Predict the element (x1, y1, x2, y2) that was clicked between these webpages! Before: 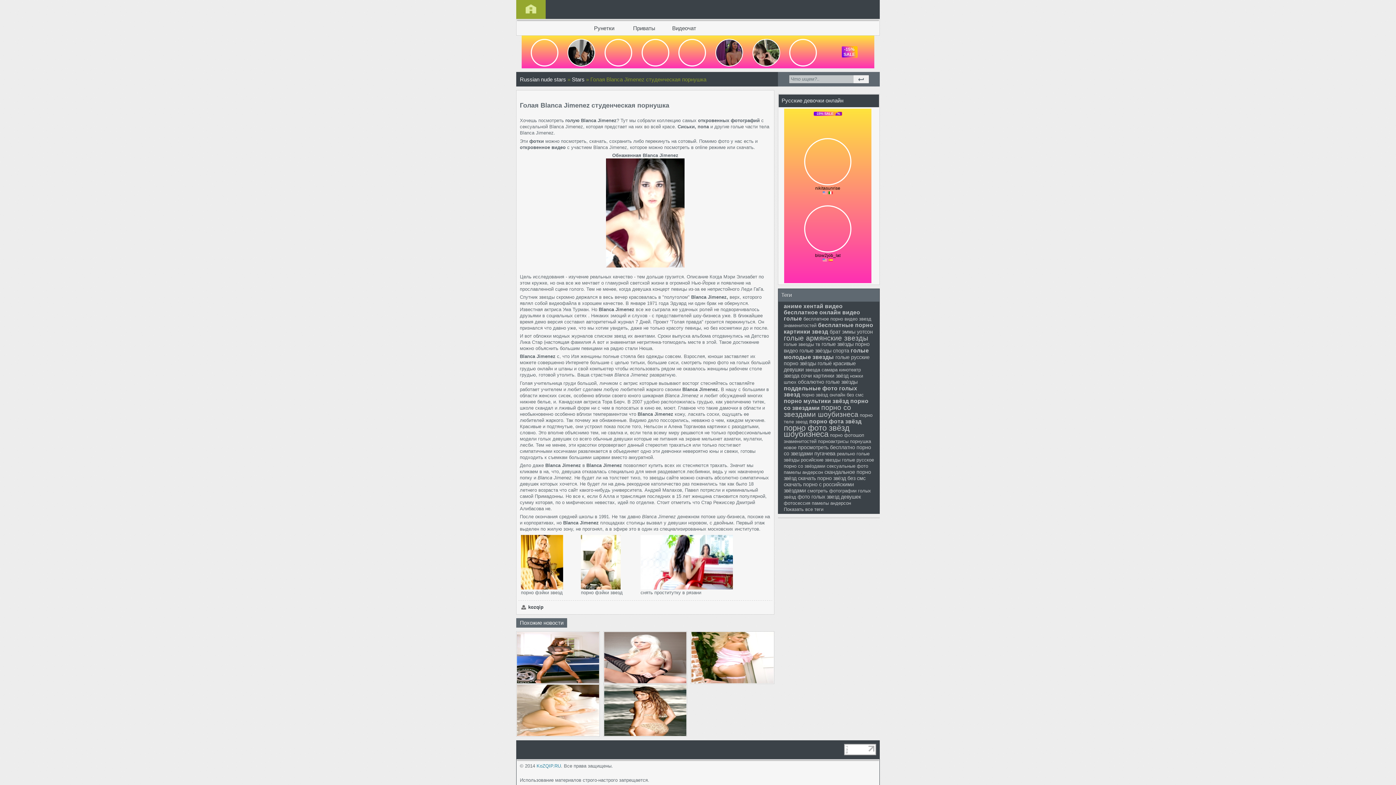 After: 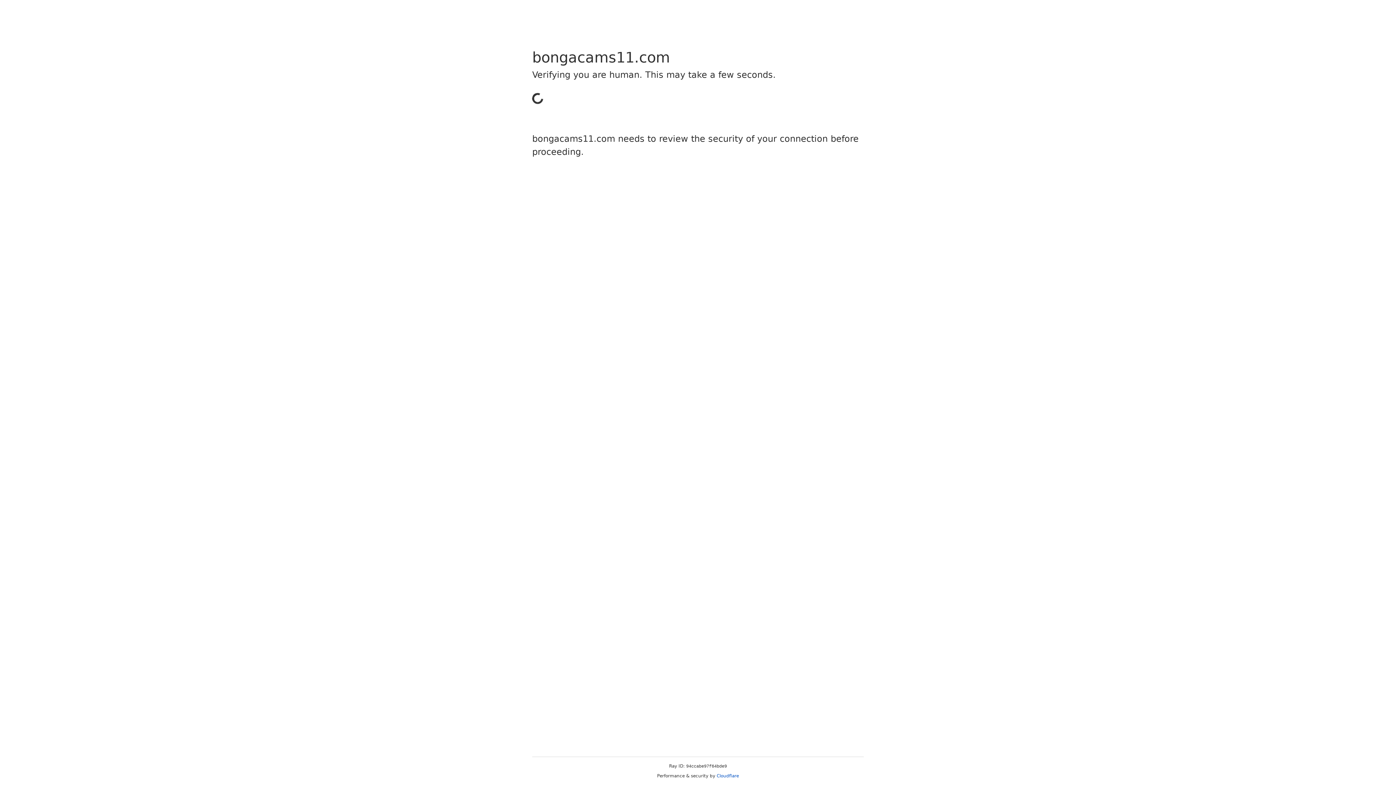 Action: label: Показать все теги bbox: (784, 506, 823, 512)